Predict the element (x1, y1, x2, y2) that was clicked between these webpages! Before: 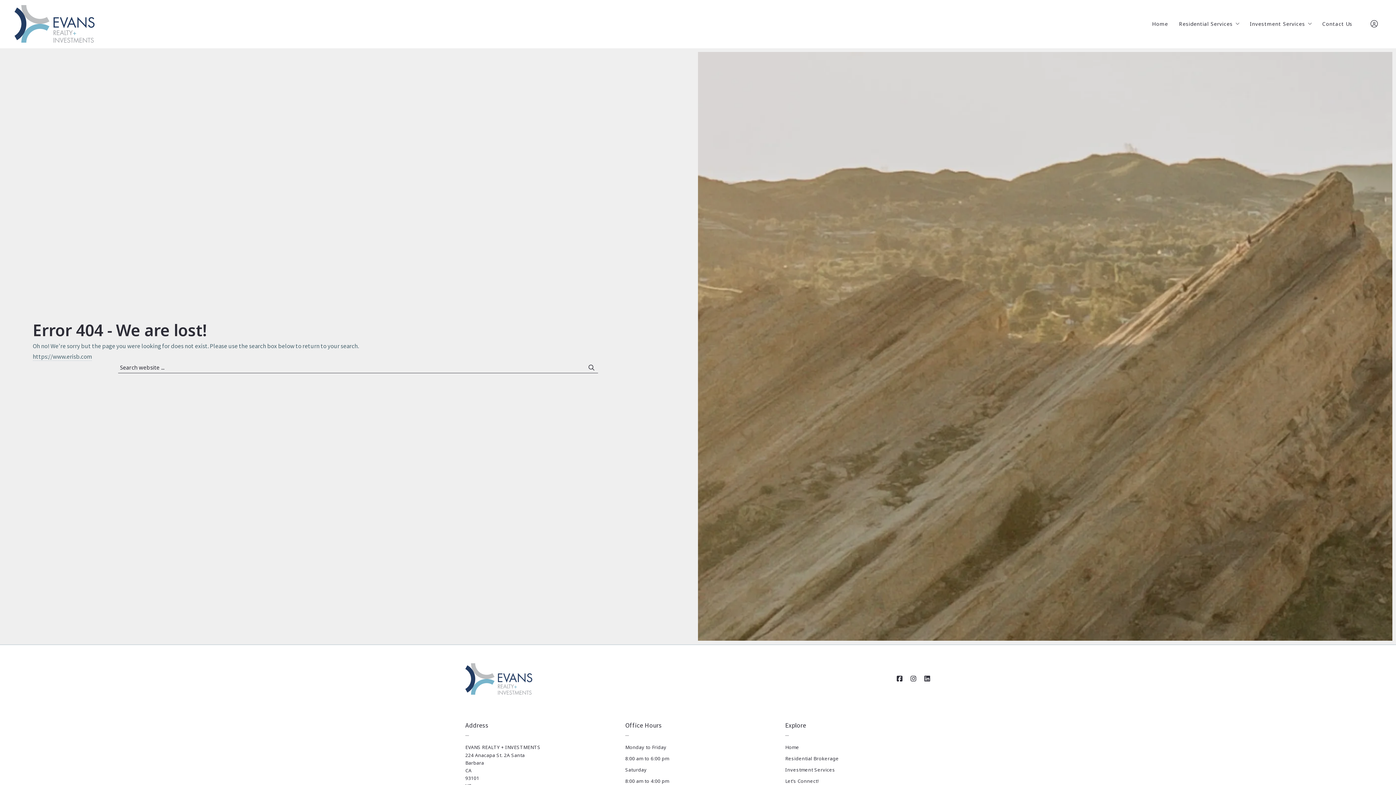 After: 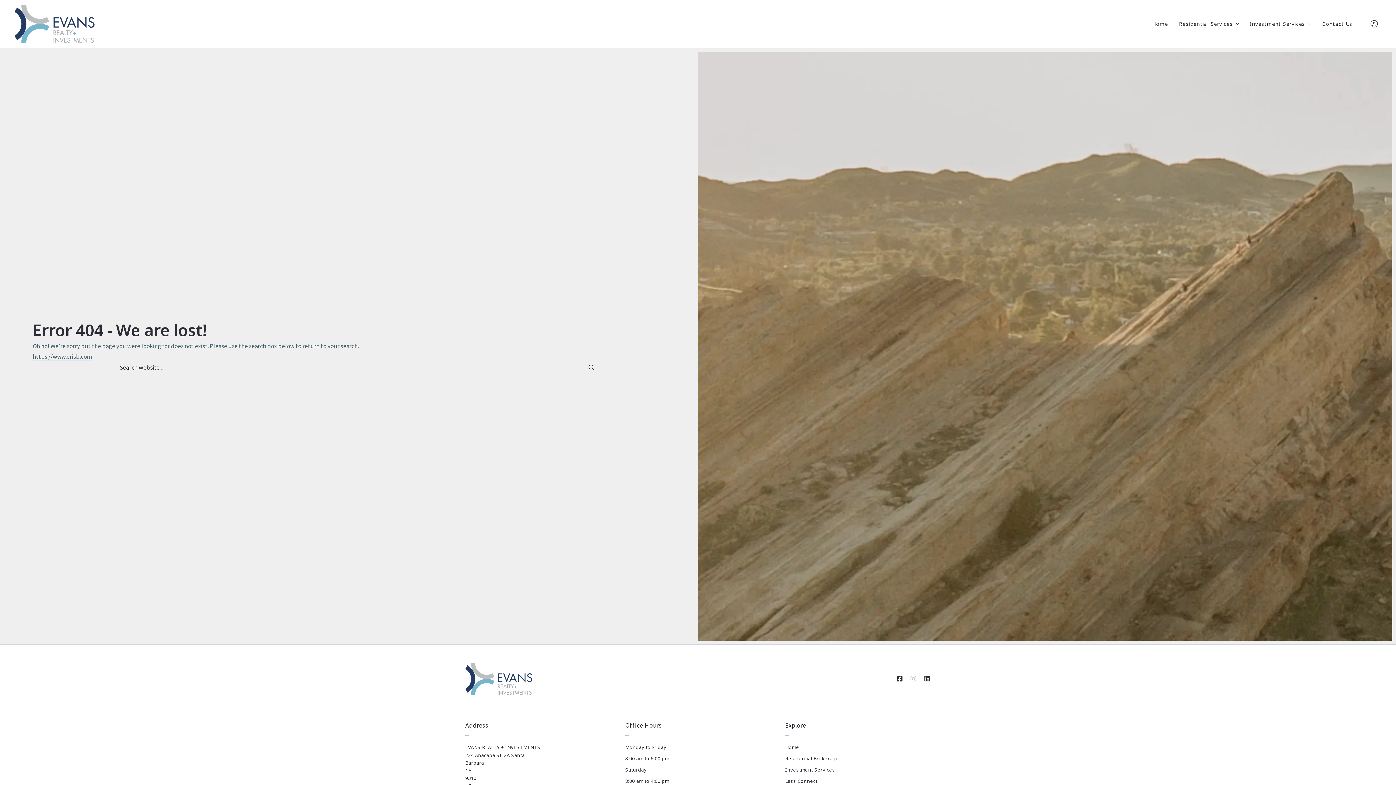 Action: bbox: (910, 676, 917, 682)